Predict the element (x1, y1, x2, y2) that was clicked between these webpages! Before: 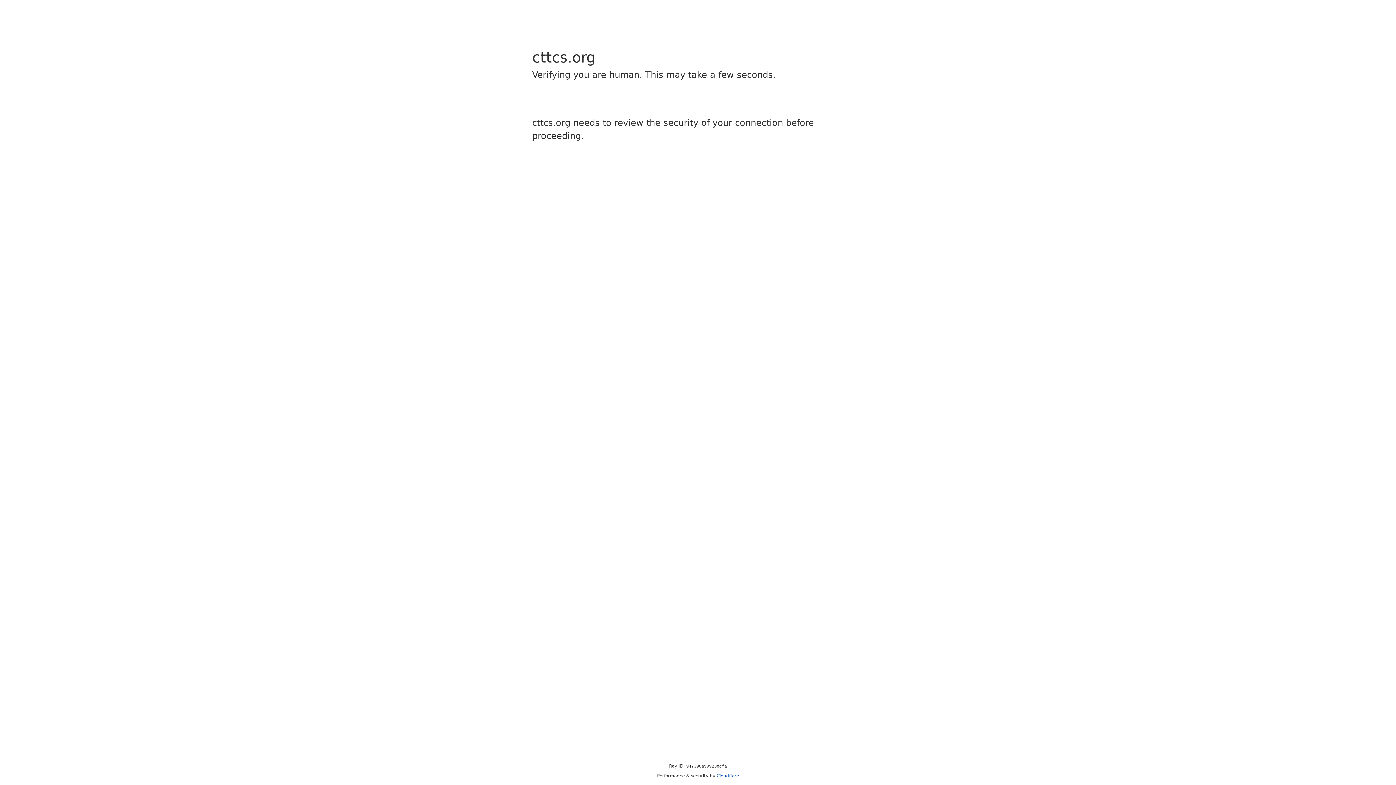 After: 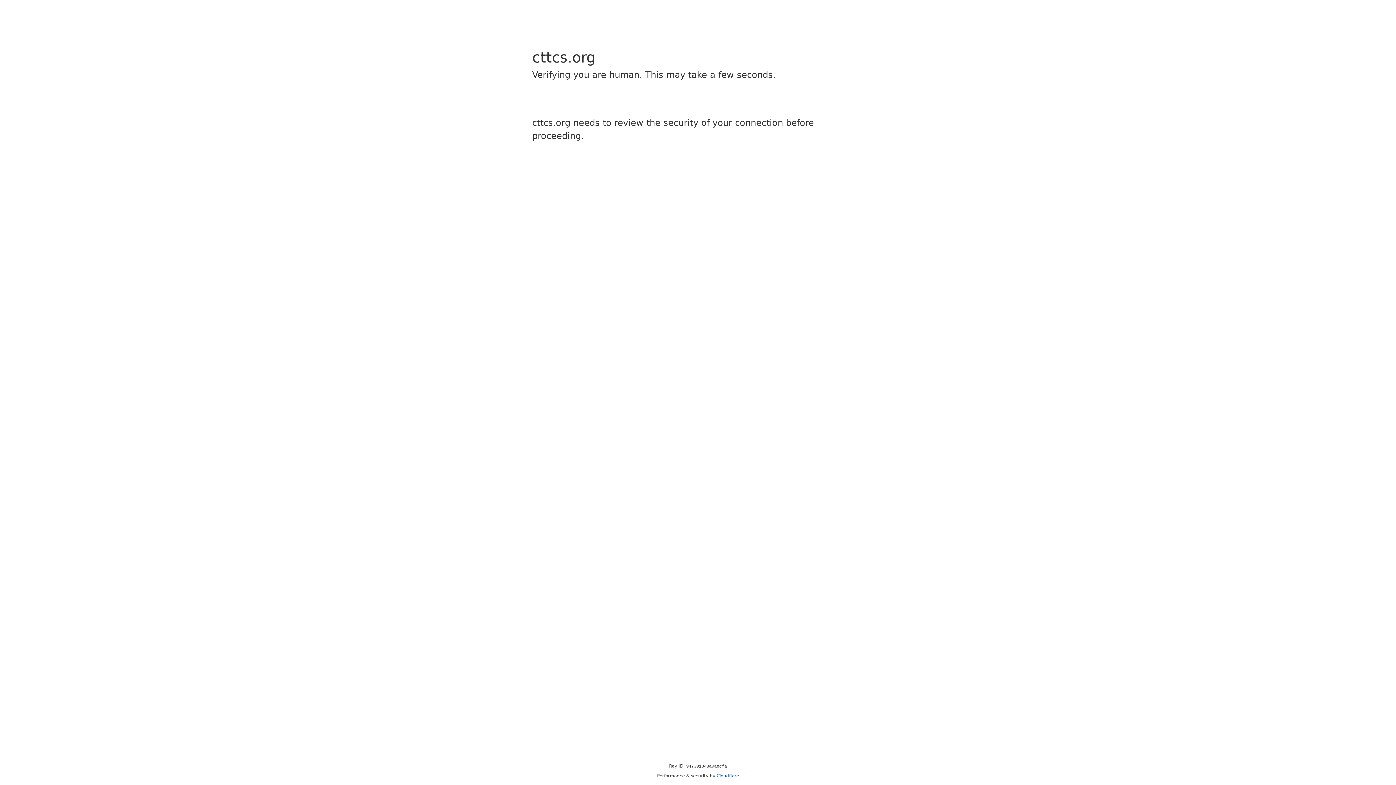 Action: bbox: (716, 773, 739, 778) label: Cloudflare